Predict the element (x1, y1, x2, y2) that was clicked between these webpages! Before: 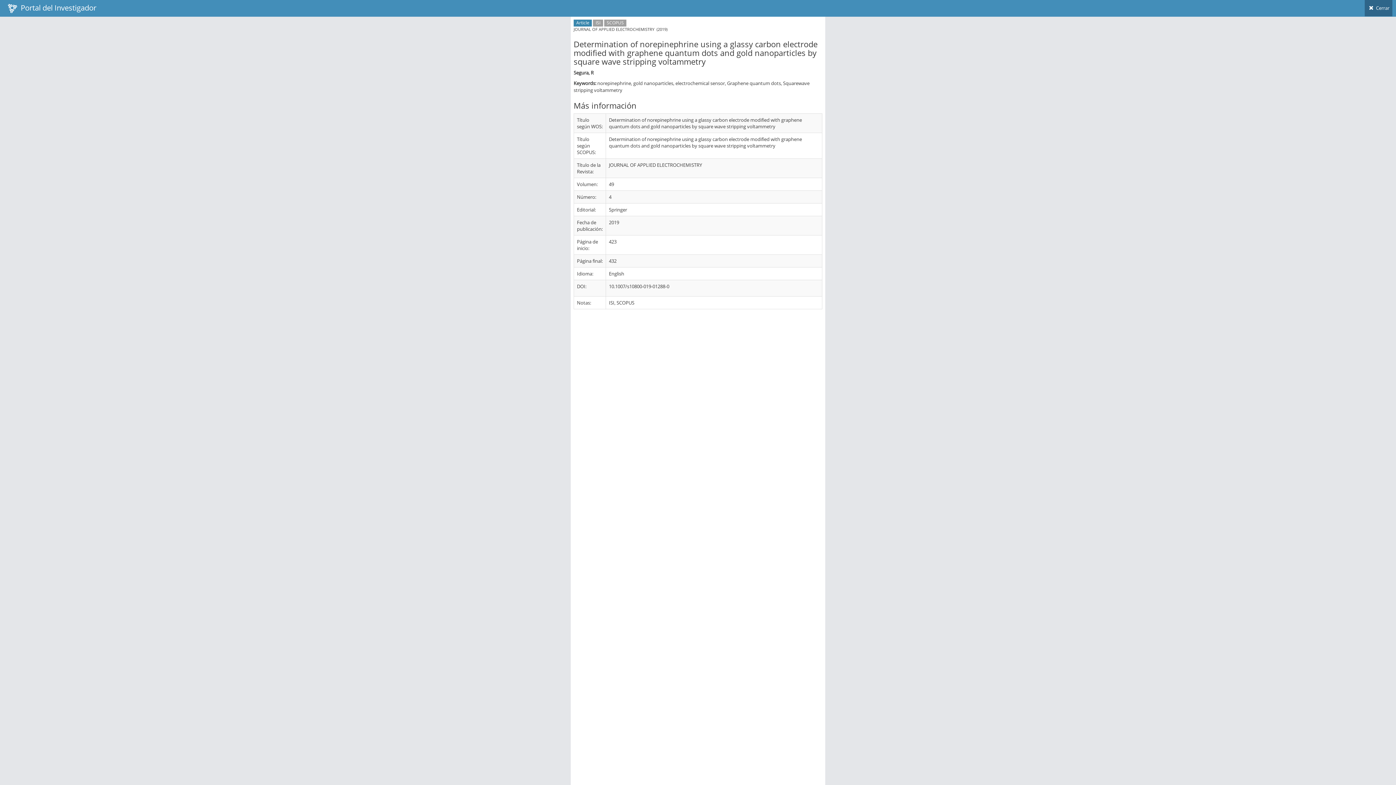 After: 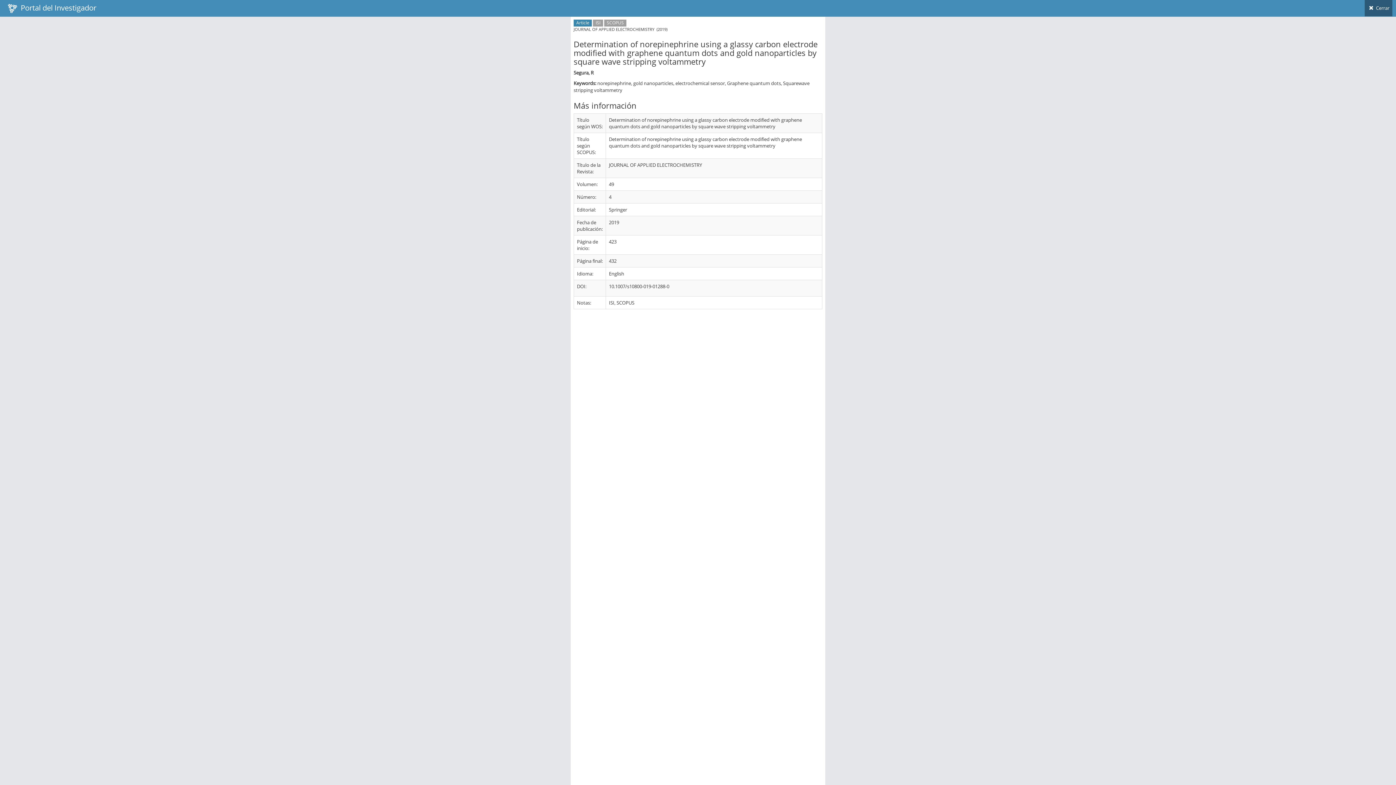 Action: bbox: (1365, 0, 1392, 16) label:  Cerrar